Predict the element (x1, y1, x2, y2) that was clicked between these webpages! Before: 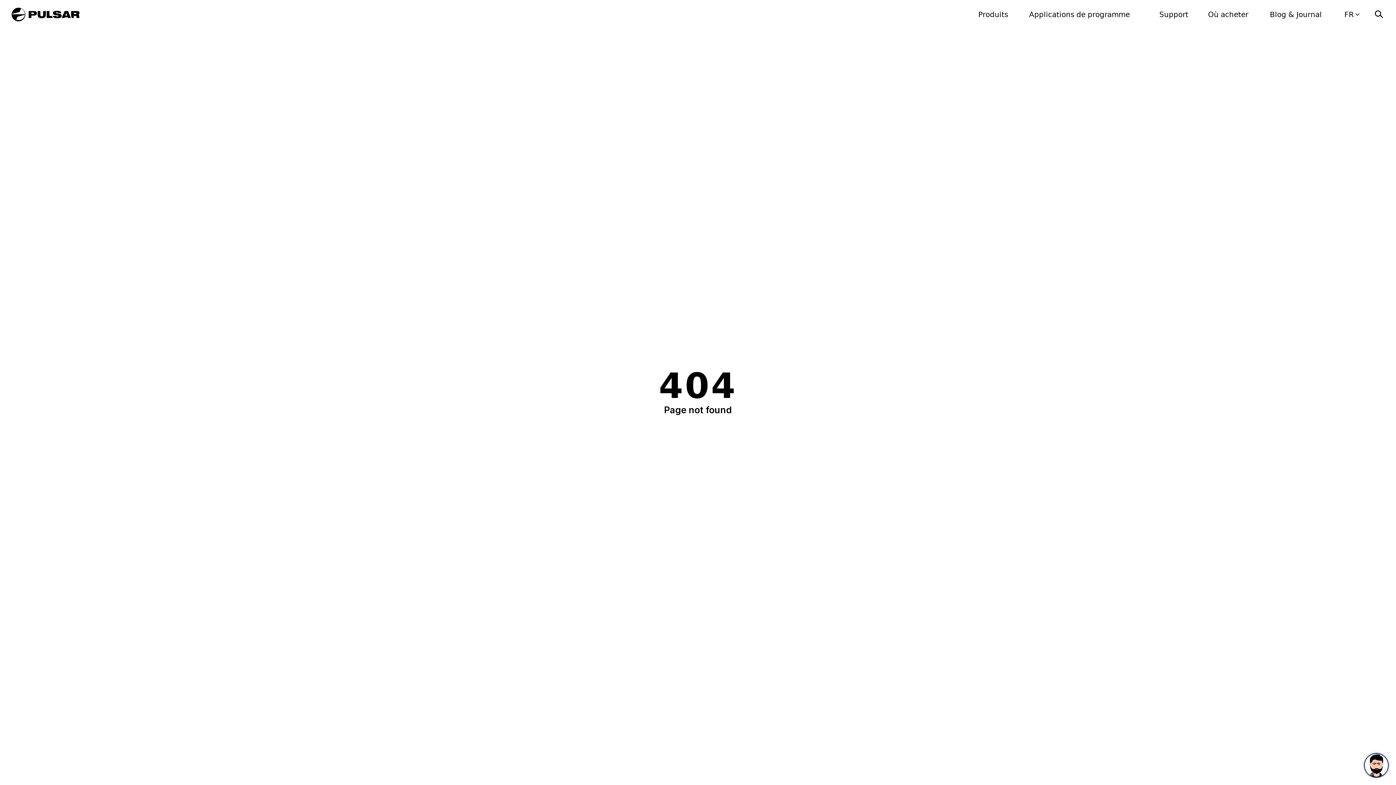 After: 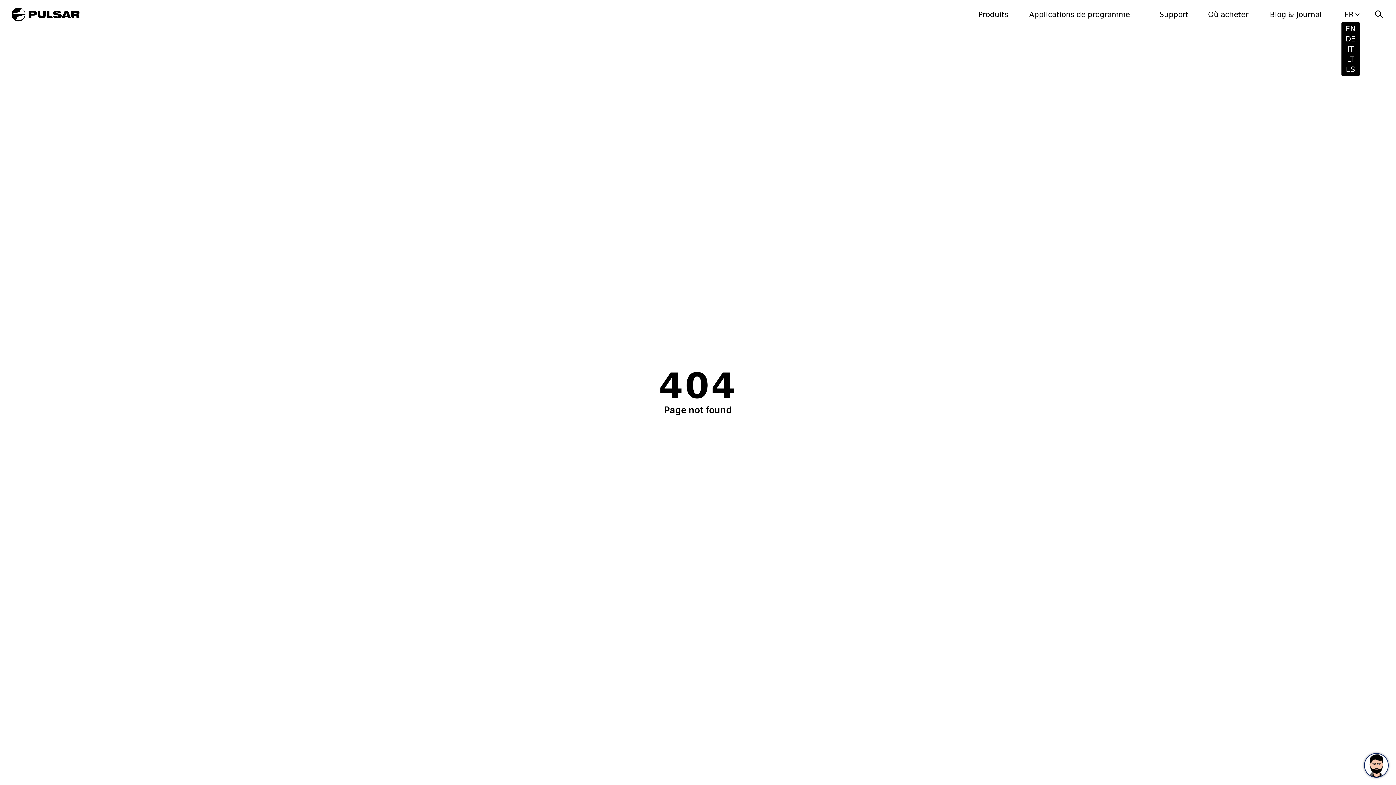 Action: label: FR bbox: (1344, 10, 1354, 18)